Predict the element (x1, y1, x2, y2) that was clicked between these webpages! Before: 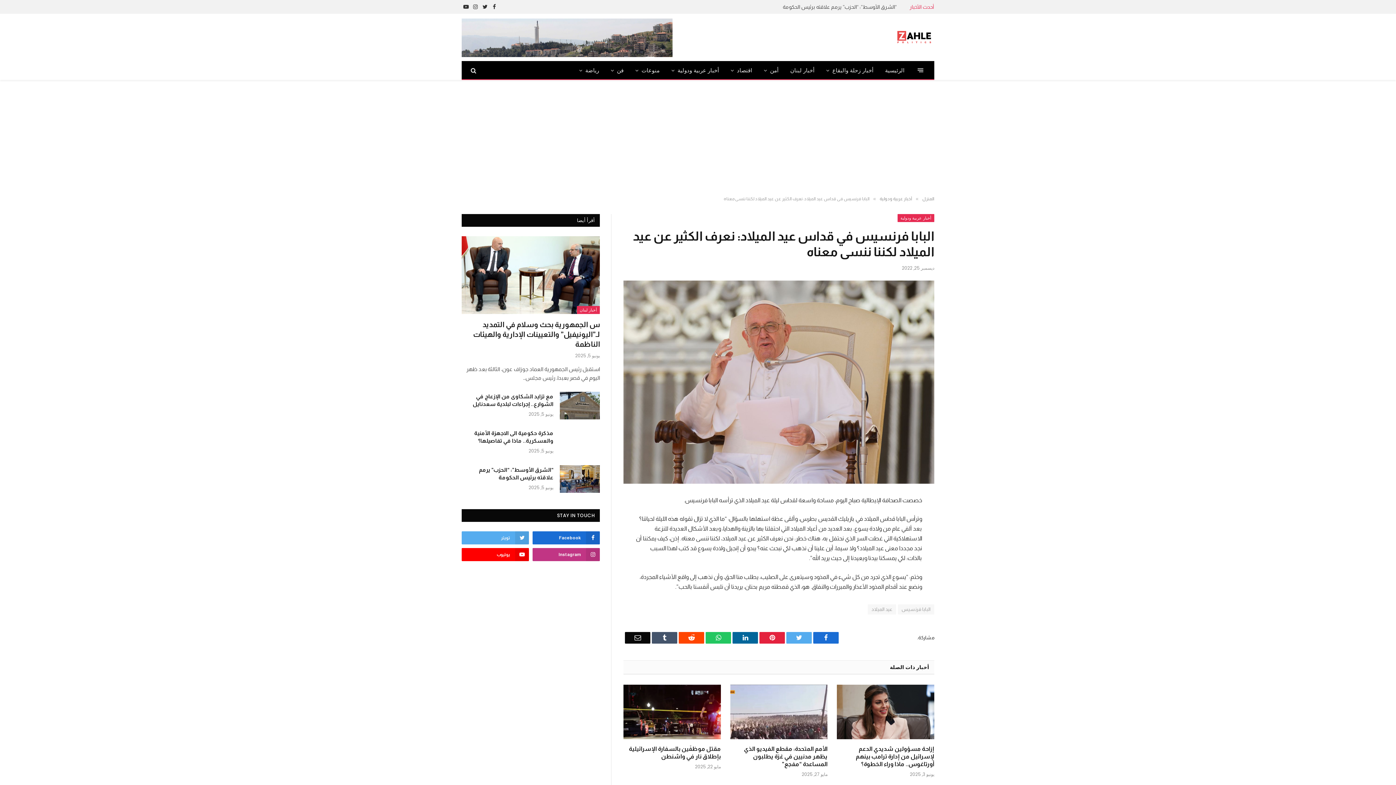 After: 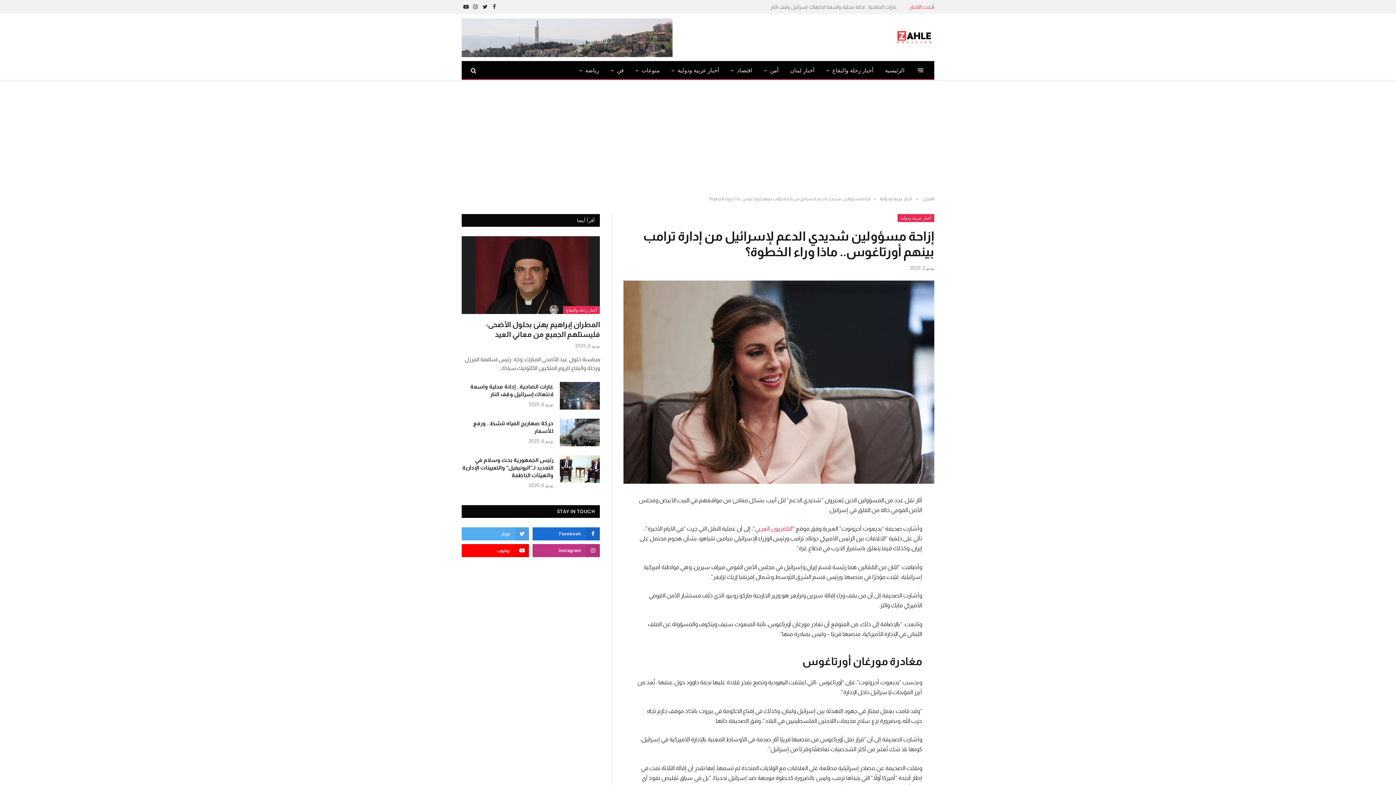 Action: bbox: (837, 685, 934, 739)